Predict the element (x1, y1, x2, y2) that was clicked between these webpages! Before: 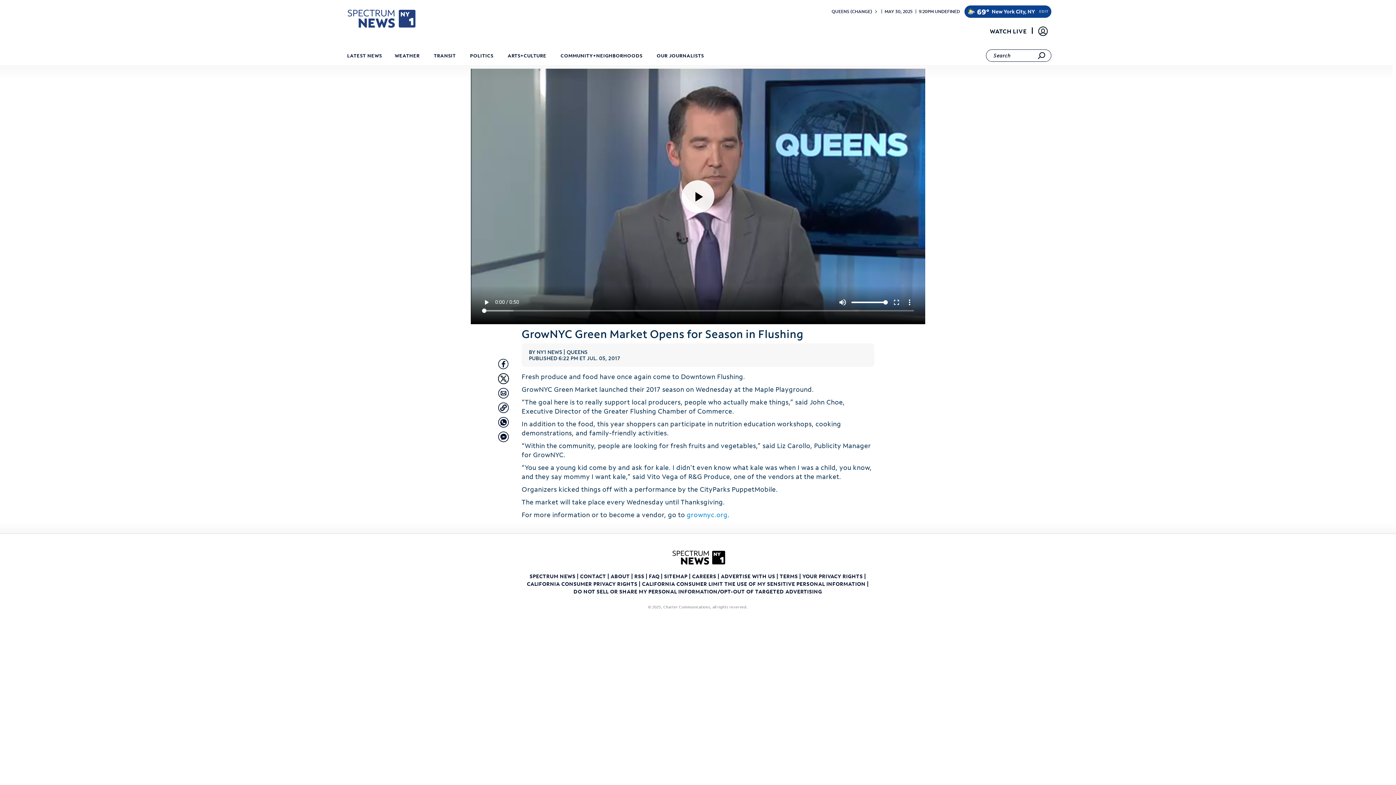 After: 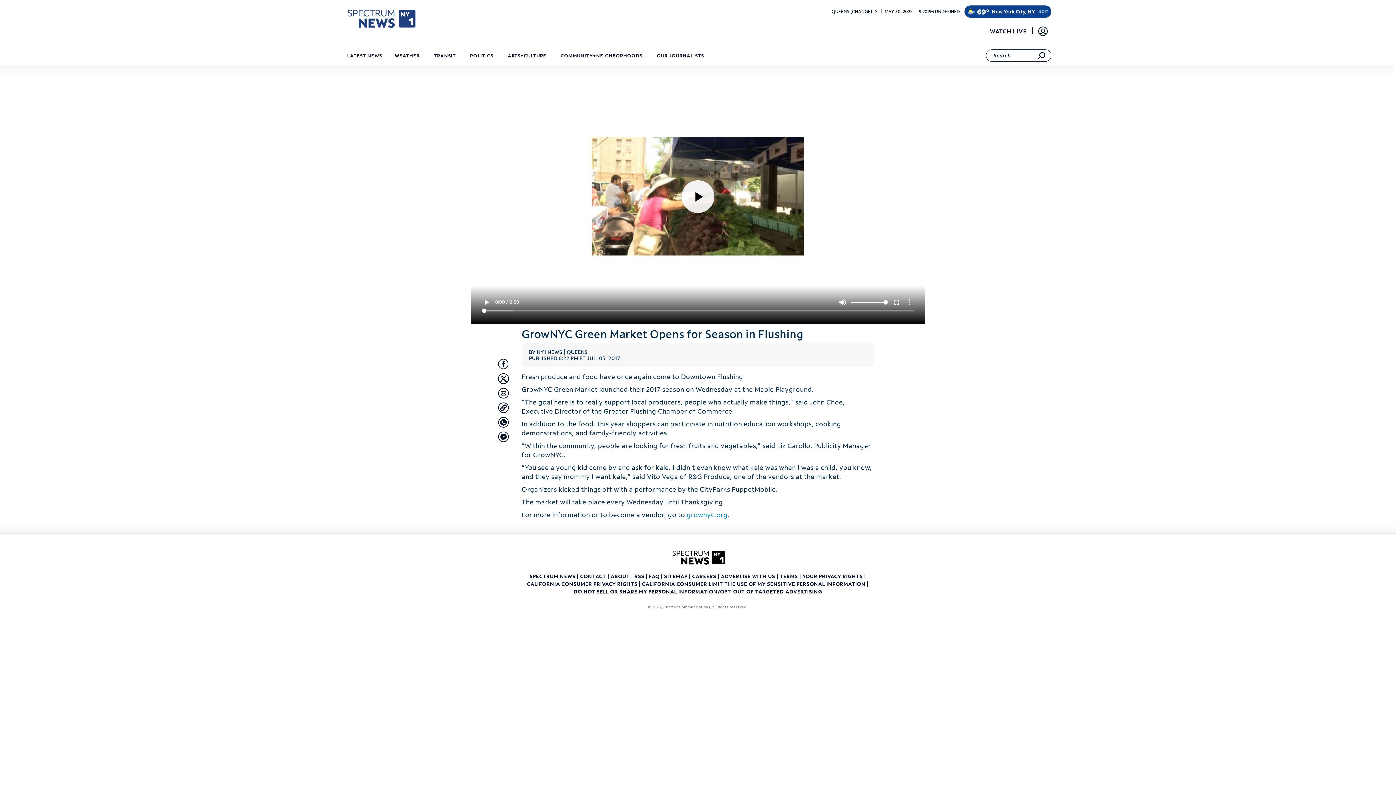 Action: bbox: (498, 402, 509, 413) label: Copy article link